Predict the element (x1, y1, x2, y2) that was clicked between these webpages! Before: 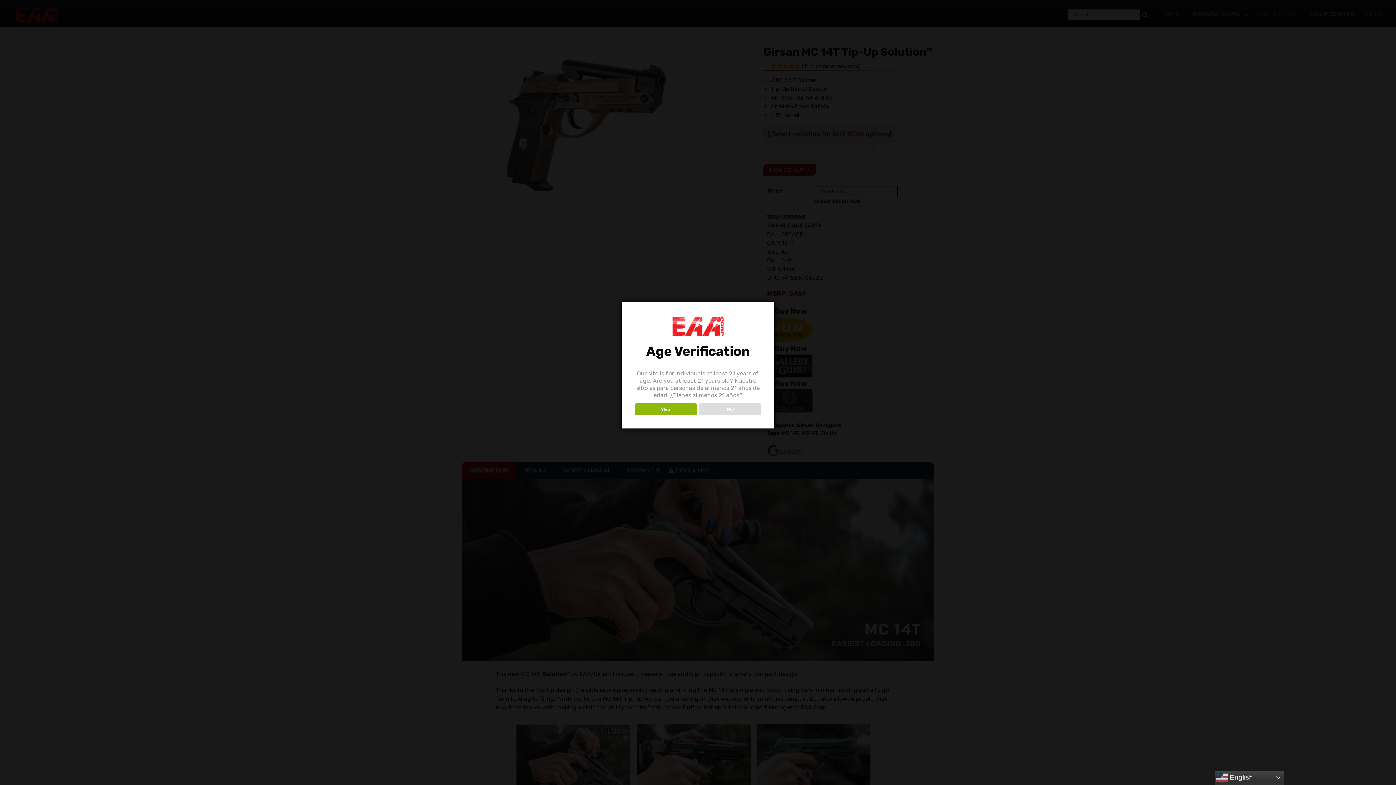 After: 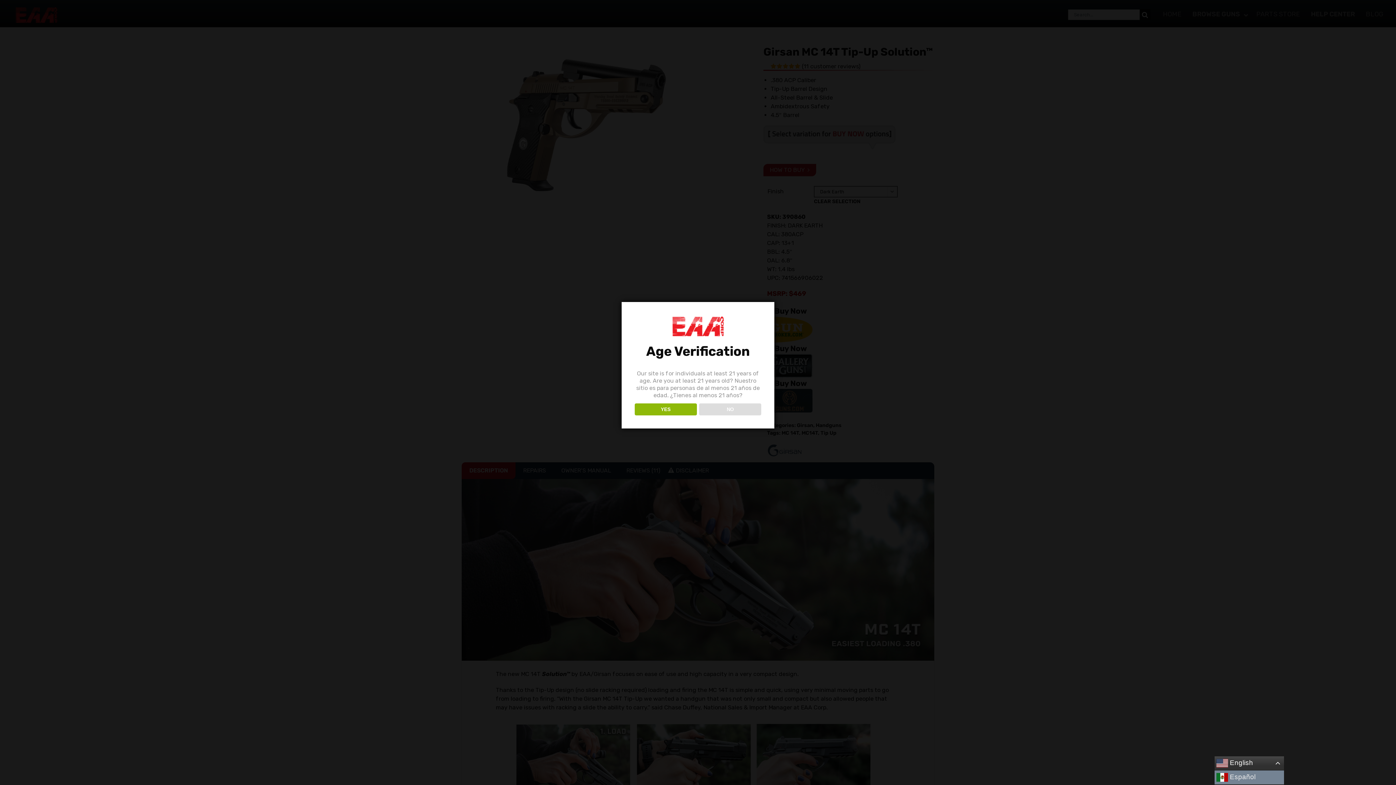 Action: bbox: (1214, 770, 1284, 785) label:  English